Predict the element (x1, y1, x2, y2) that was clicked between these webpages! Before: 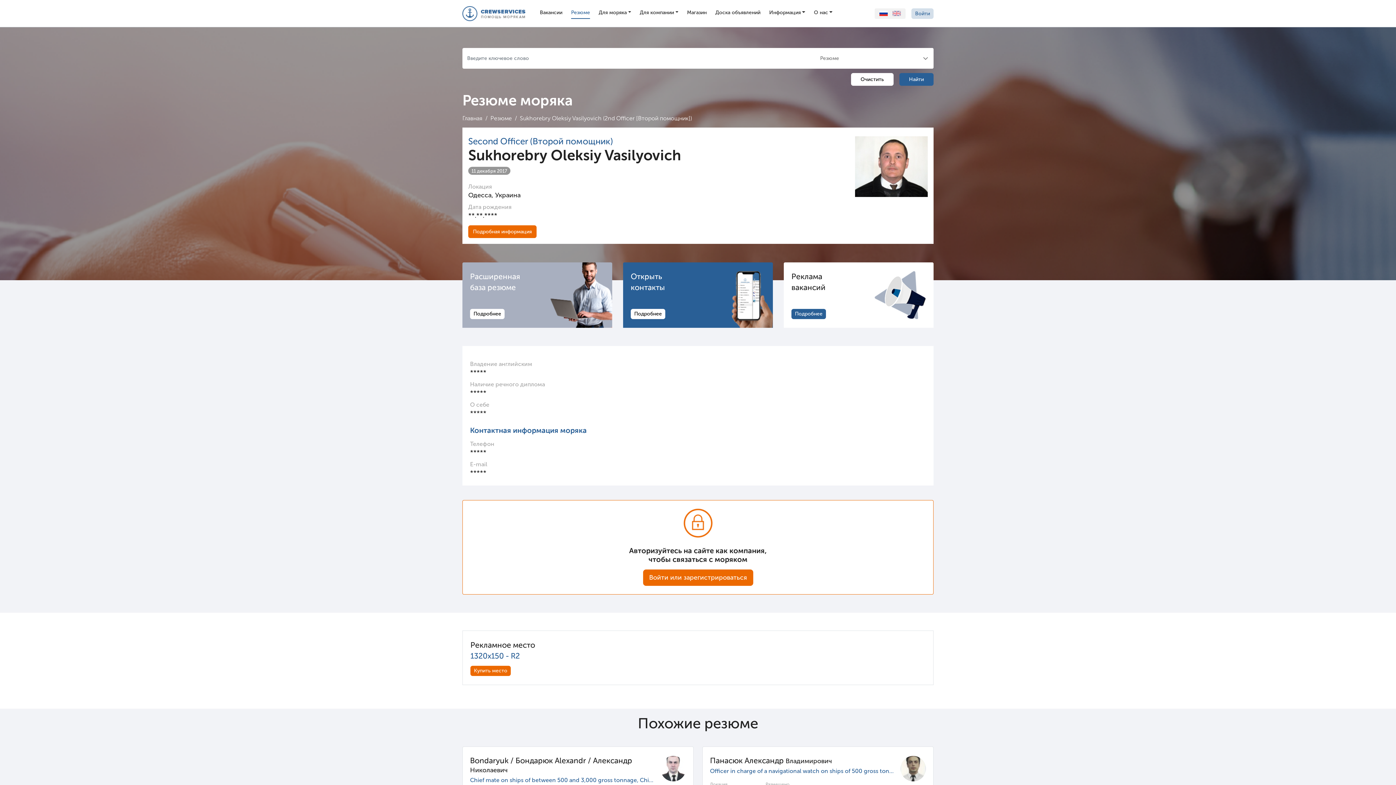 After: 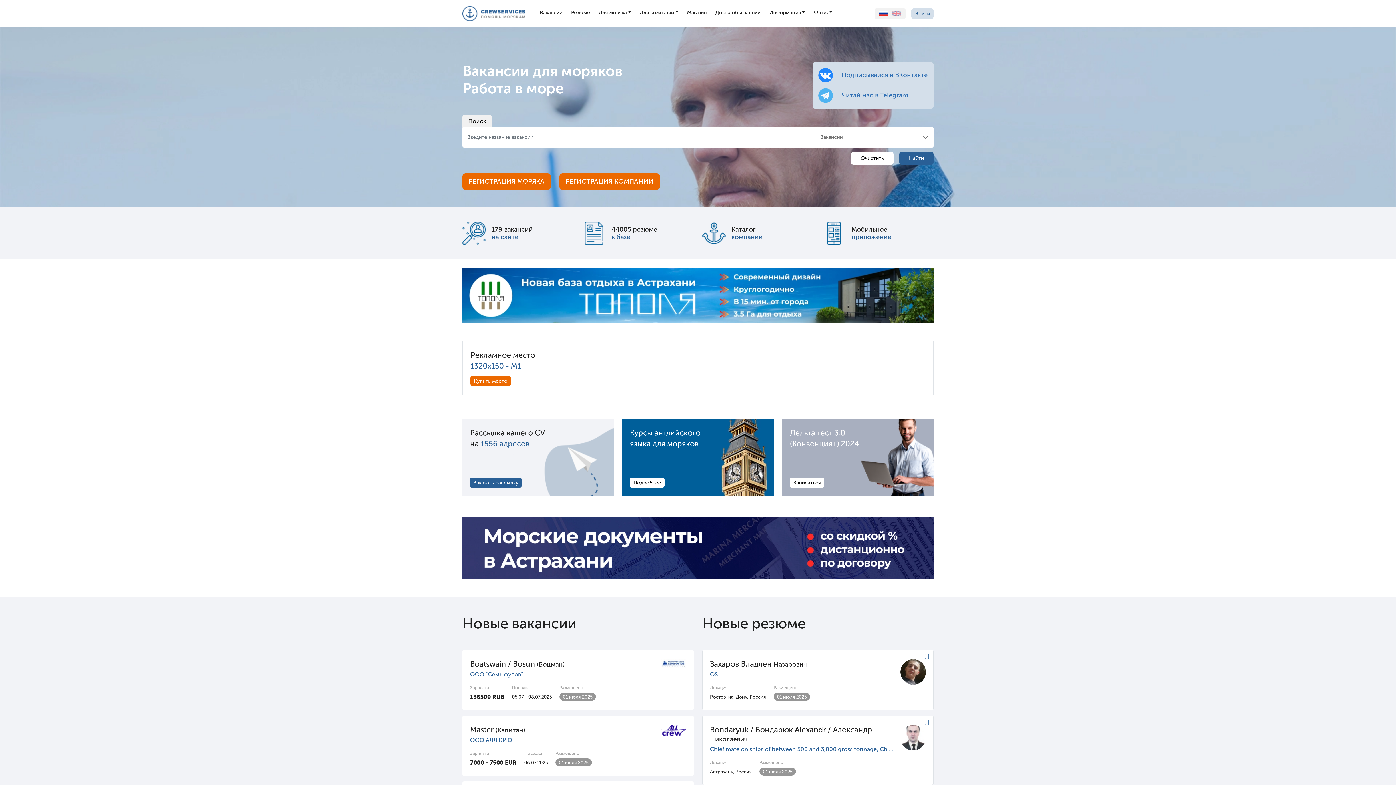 Action: bbox: (462, 4, 525, 22)